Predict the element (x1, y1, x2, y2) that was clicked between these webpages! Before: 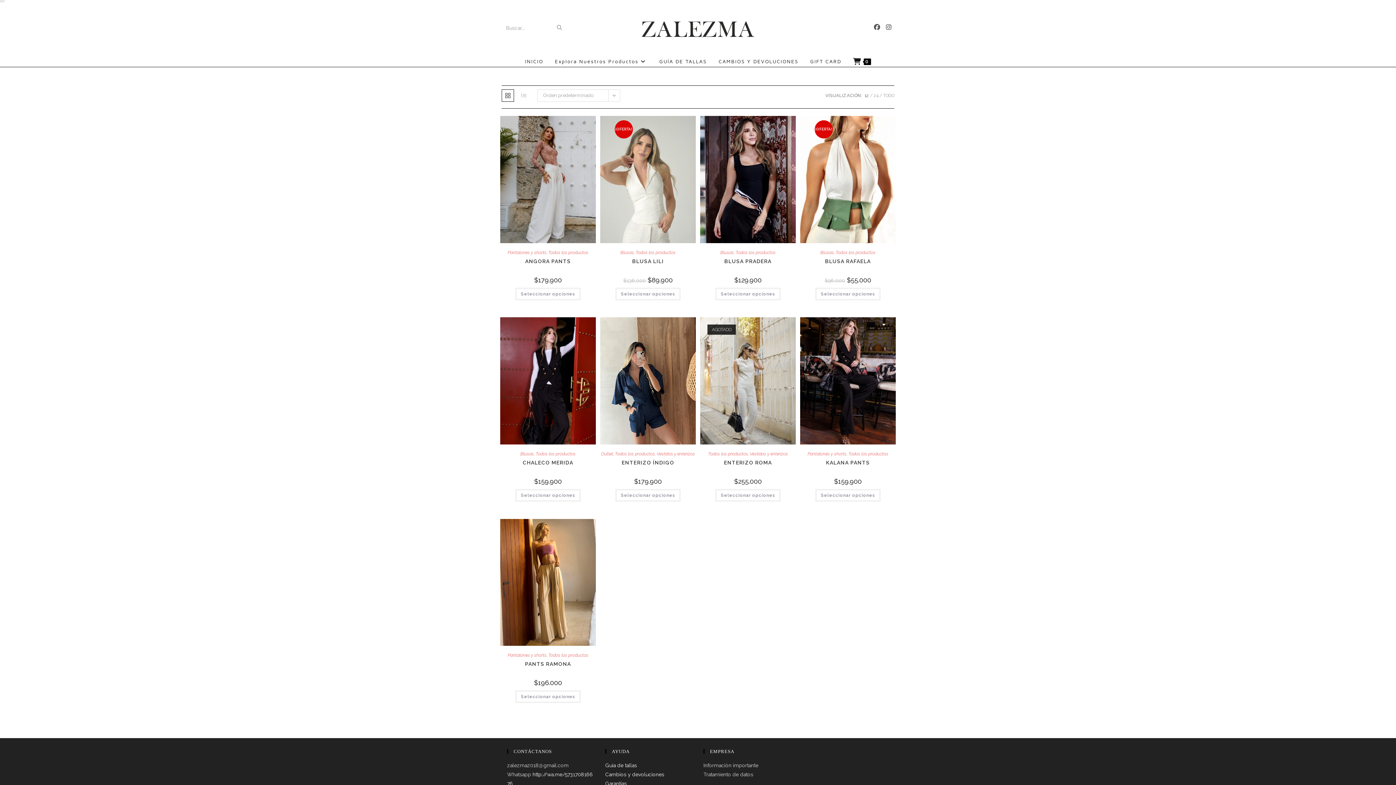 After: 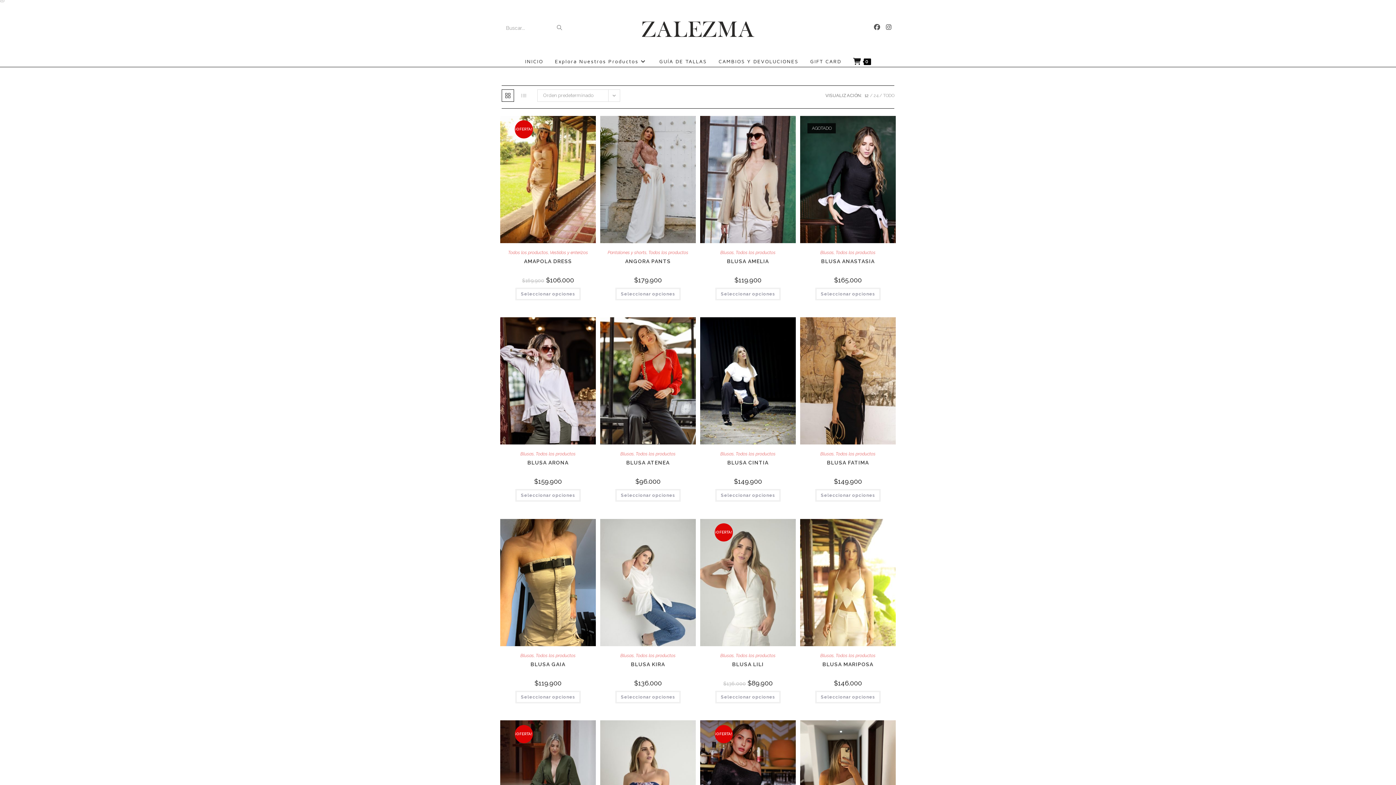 Action: bbox: (548, 250, 588, 255) label: Todos los productos